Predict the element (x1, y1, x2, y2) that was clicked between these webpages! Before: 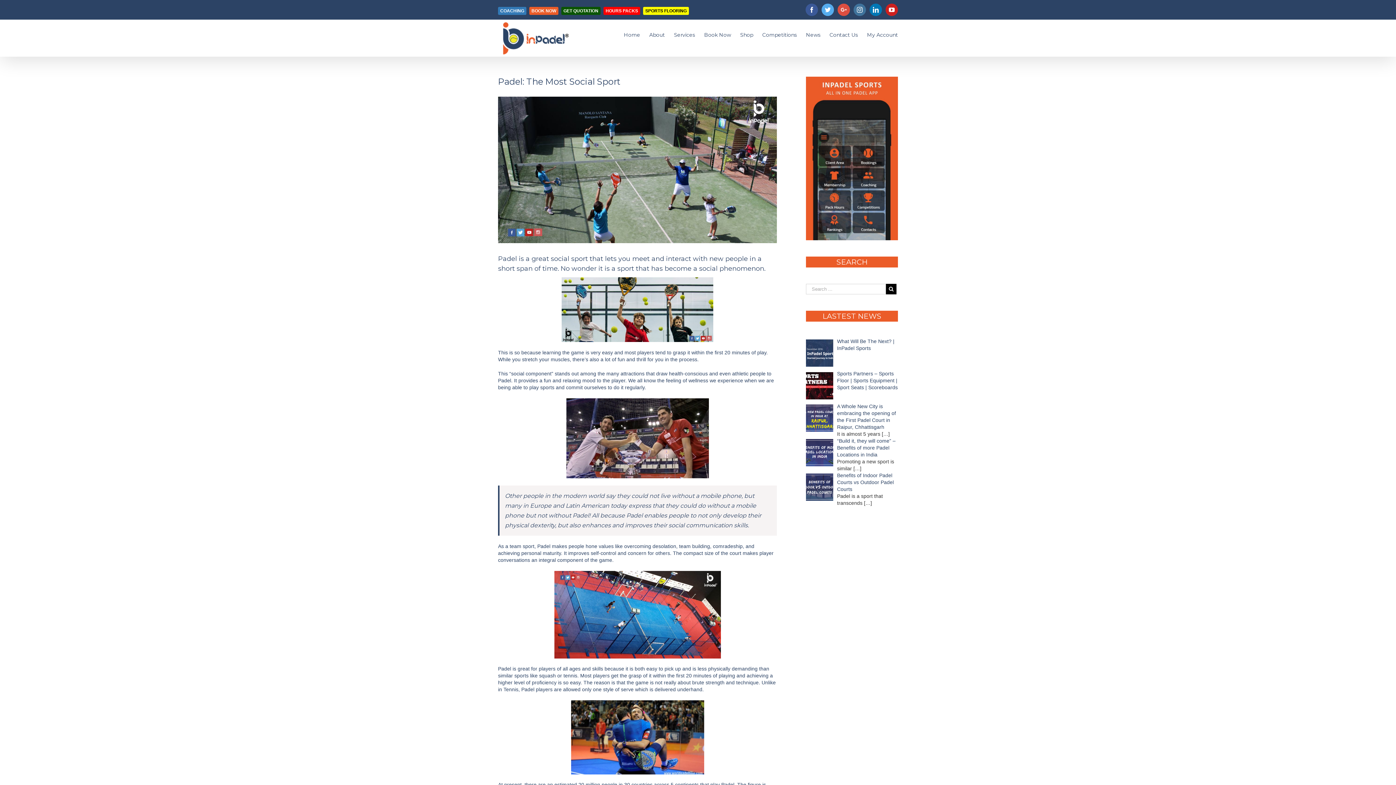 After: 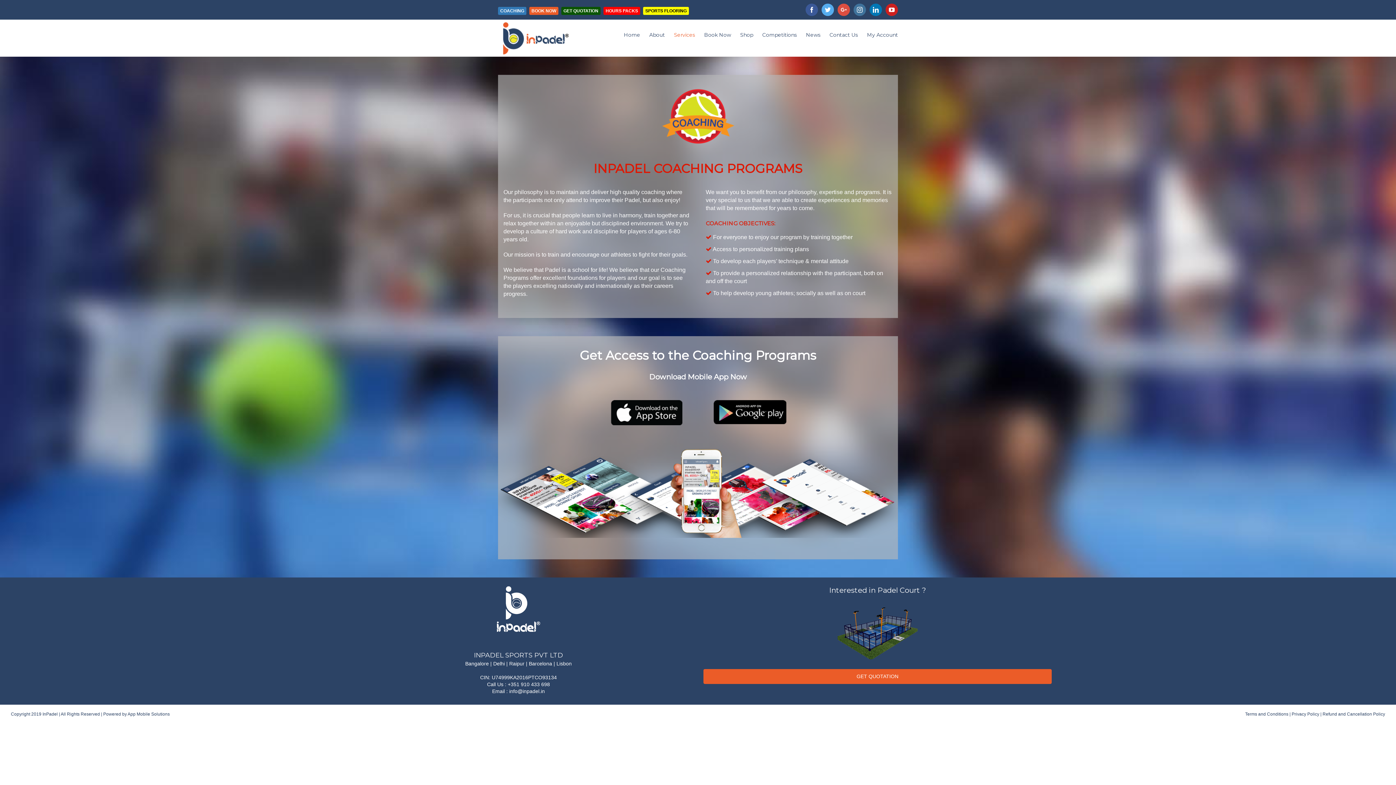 Action: label: COACHING bbox: (498, 7, 526, 15)